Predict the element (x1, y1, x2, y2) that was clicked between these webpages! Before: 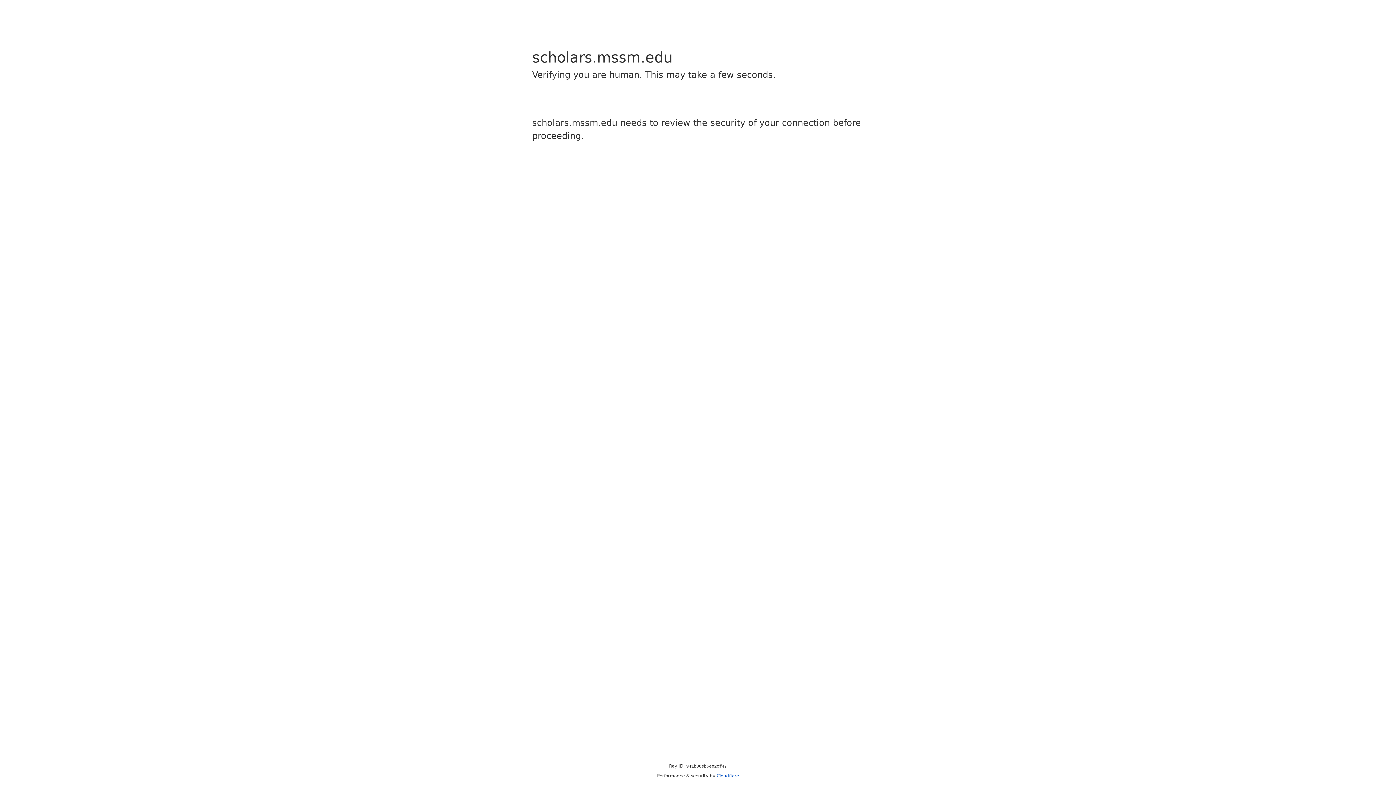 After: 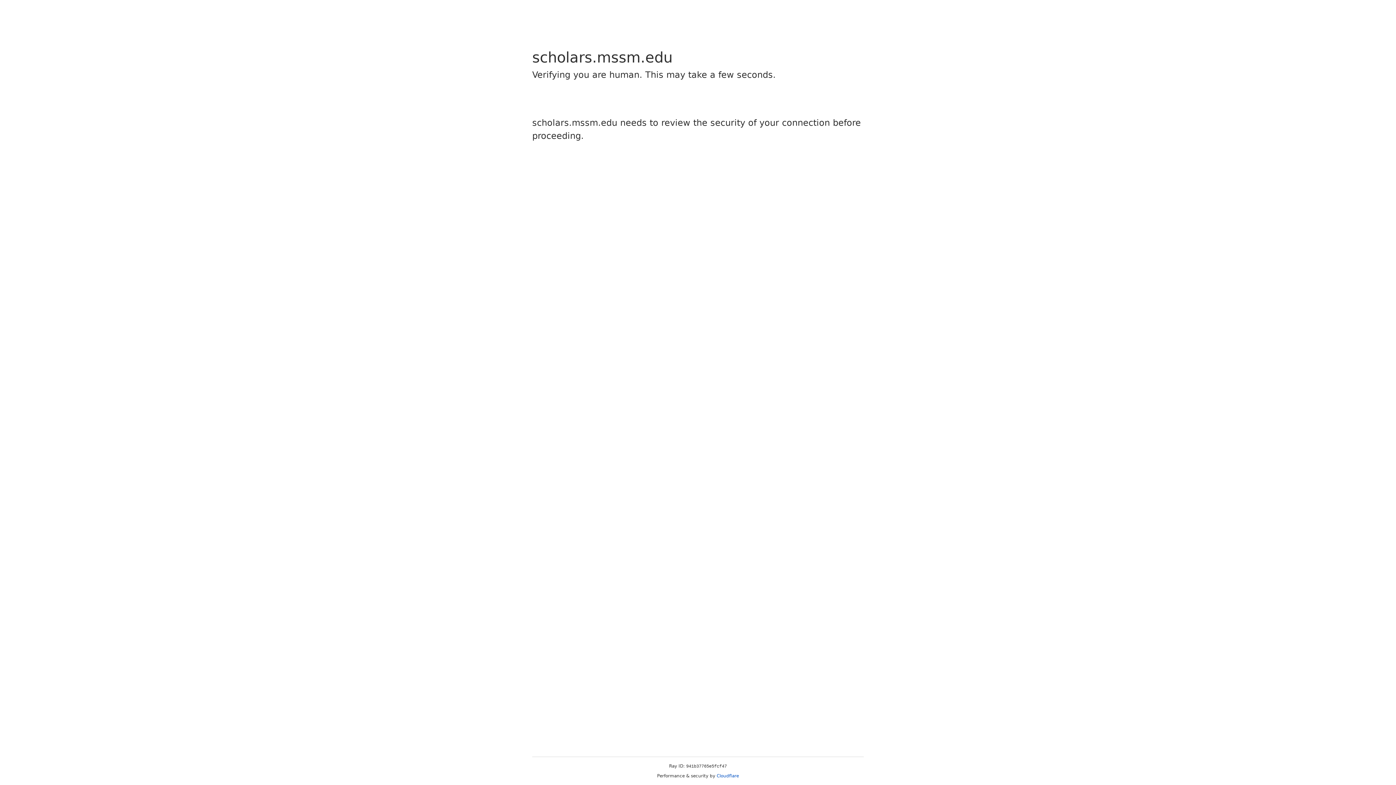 Action: bbox: (716, 773, 739, 778) label: Cloudflare